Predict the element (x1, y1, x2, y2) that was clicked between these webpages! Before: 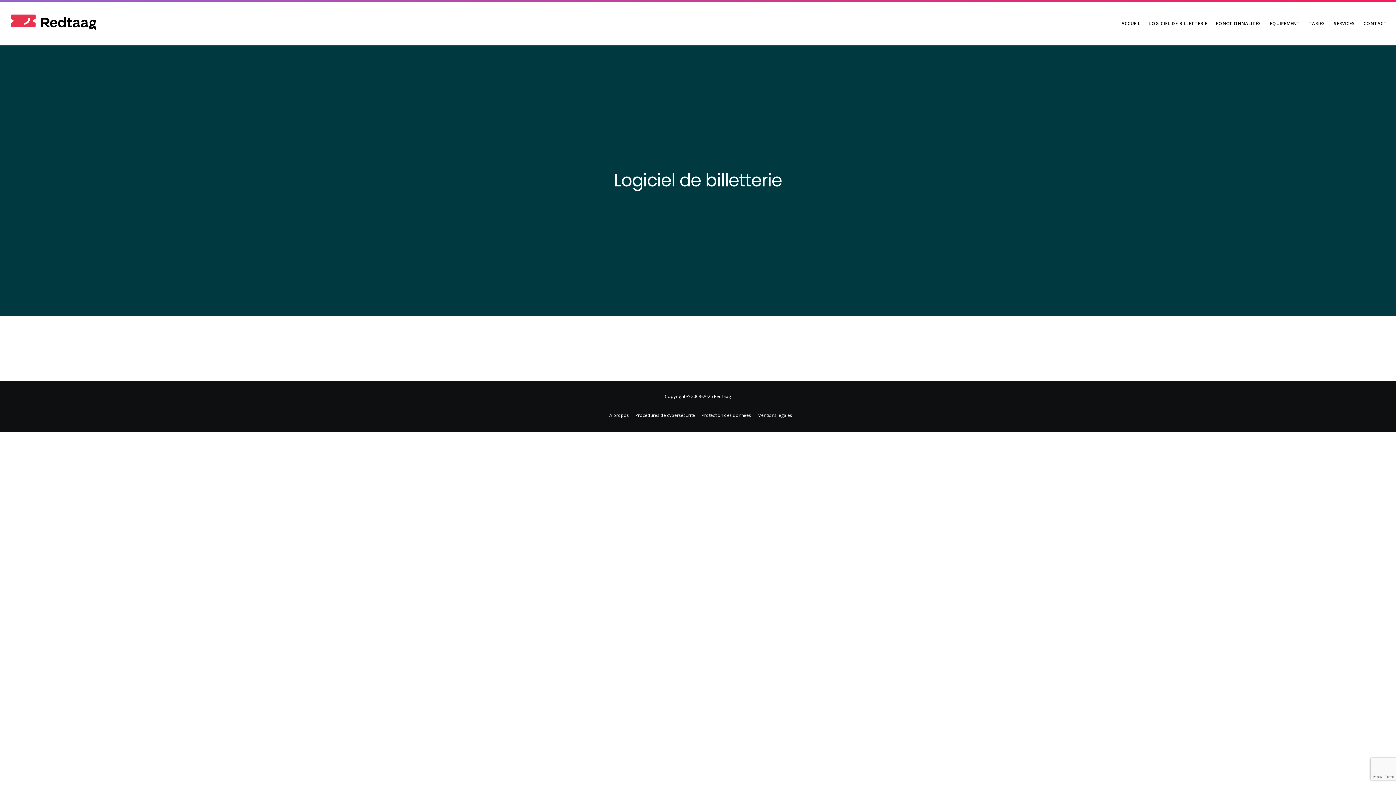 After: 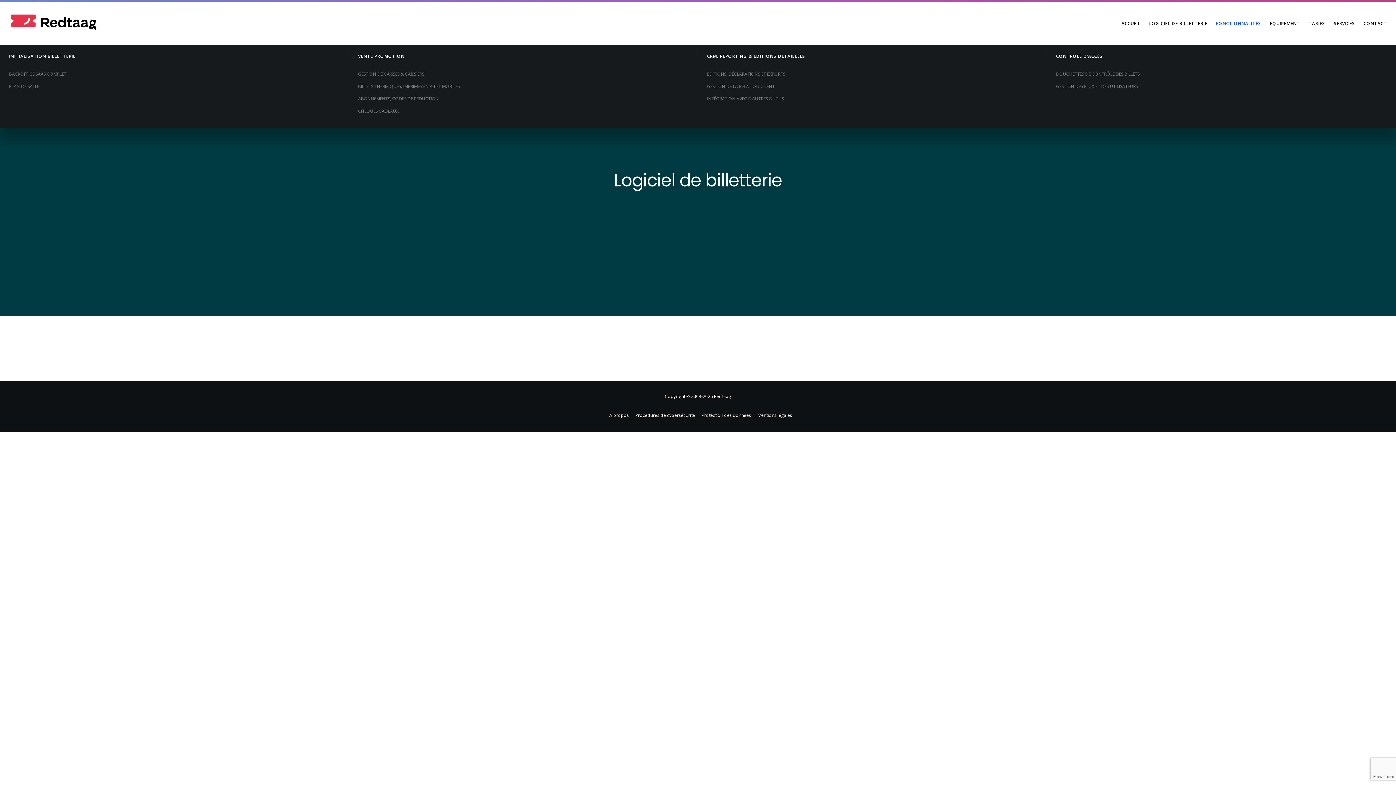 Action: label: FONCTIONNALITÉS bbox: (1207, 1, 1261, 45)